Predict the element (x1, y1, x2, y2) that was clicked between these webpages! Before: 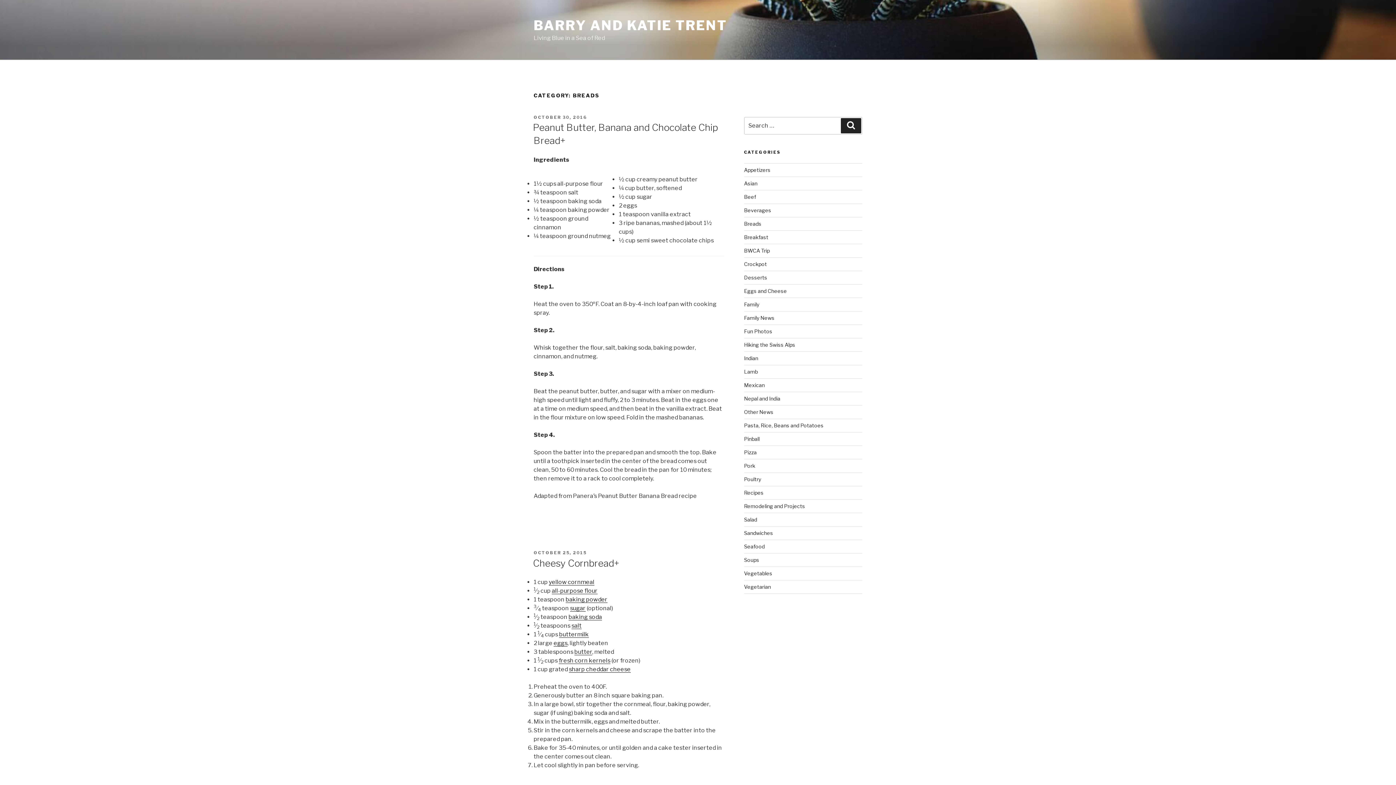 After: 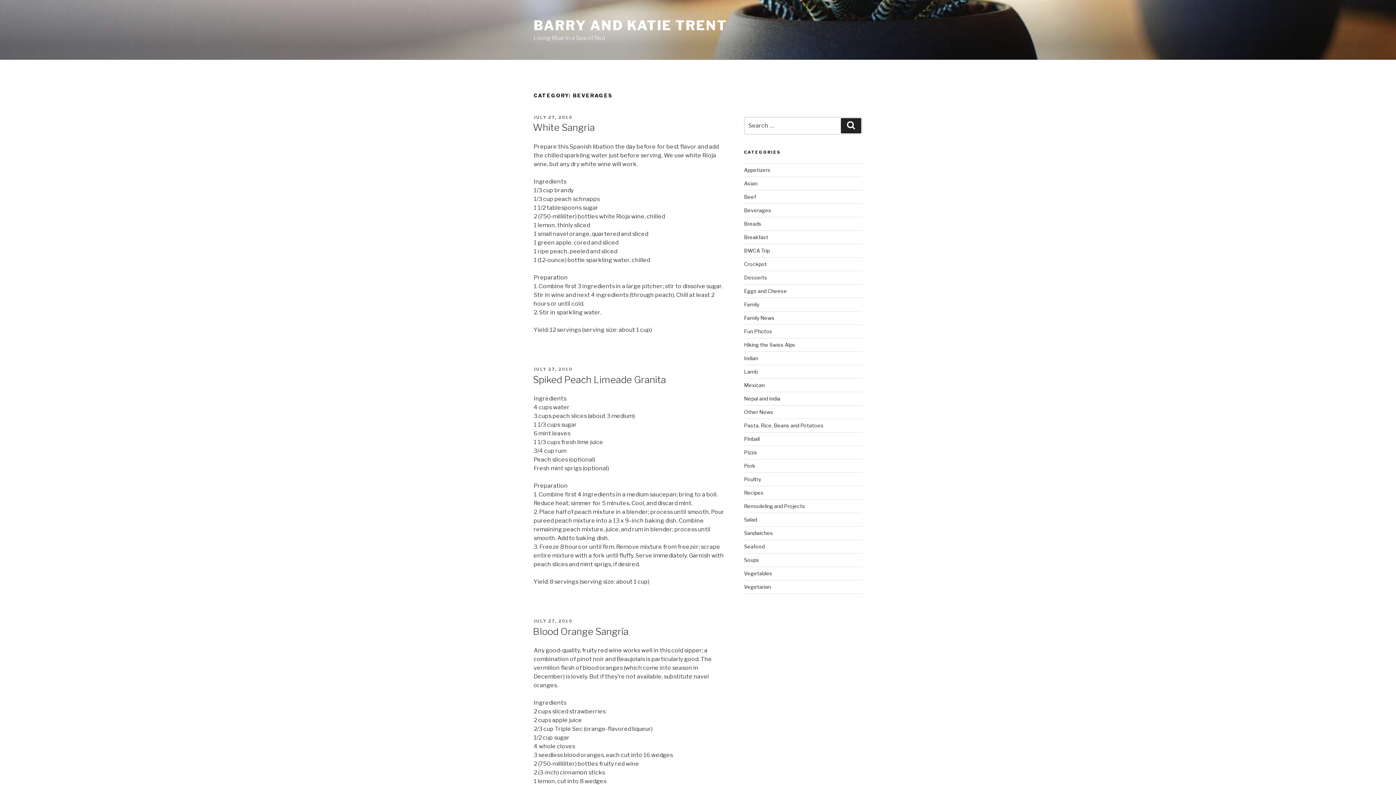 Action: label: Beverages bbox: (744, 207, 771, 213)